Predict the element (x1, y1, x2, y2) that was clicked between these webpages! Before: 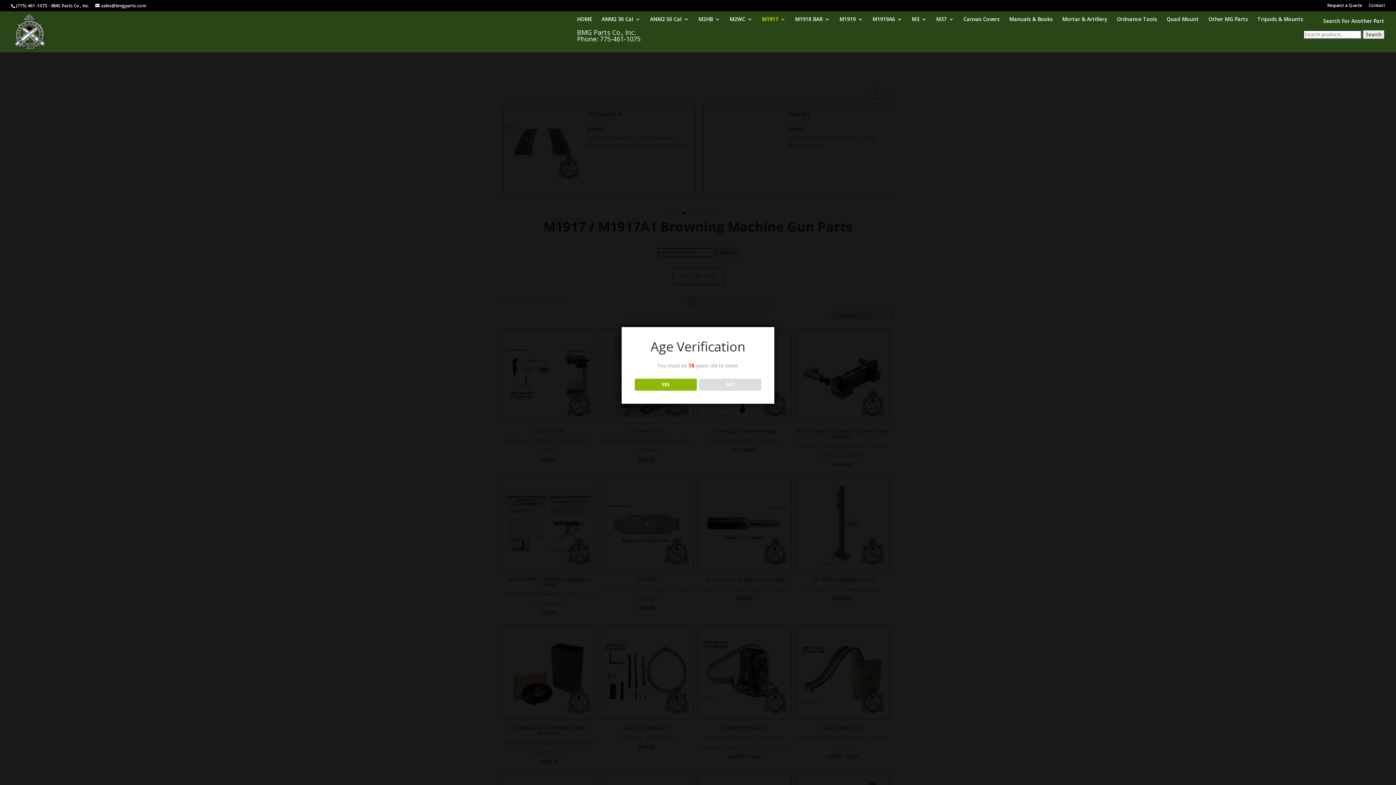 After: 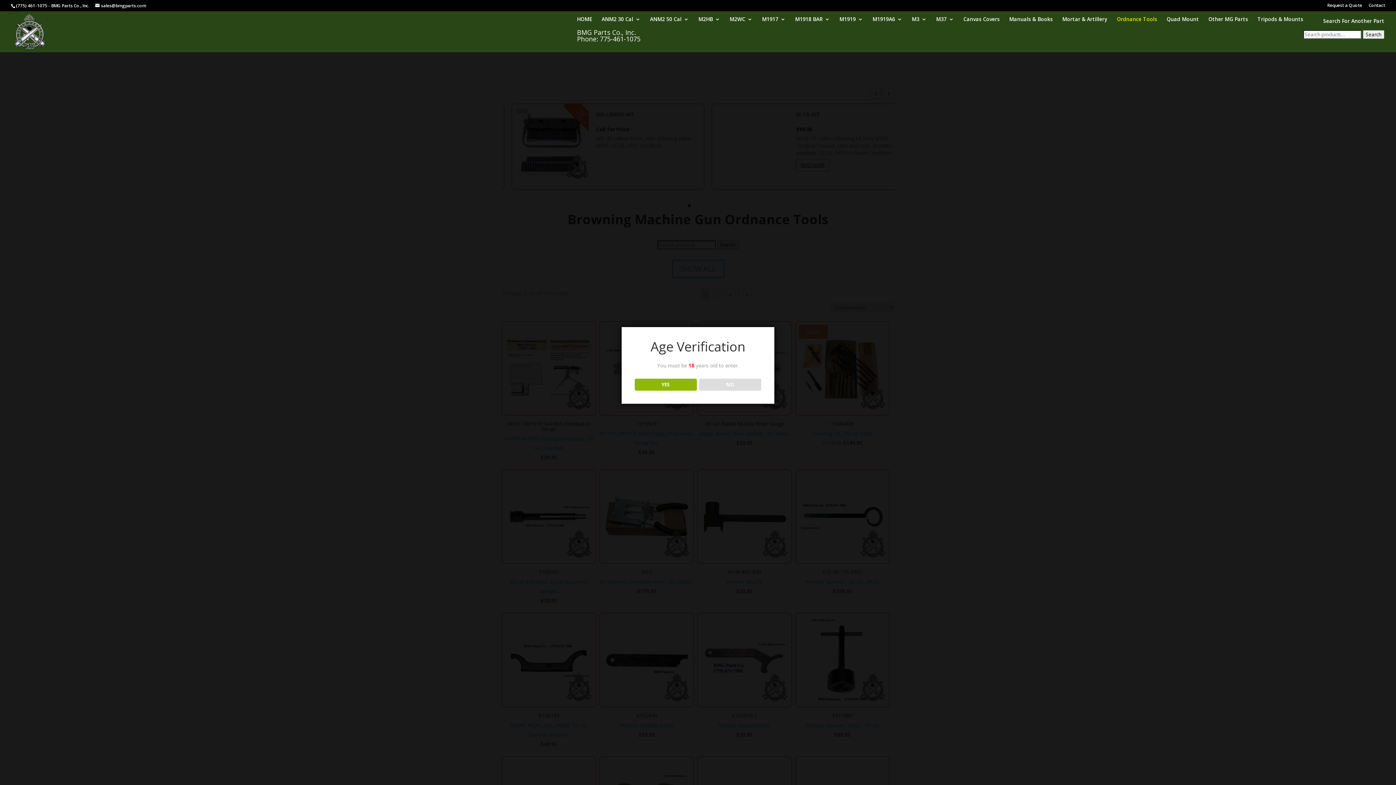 Action: bbox: (1117, 16, 1157, 29) label: Ordnance Tools